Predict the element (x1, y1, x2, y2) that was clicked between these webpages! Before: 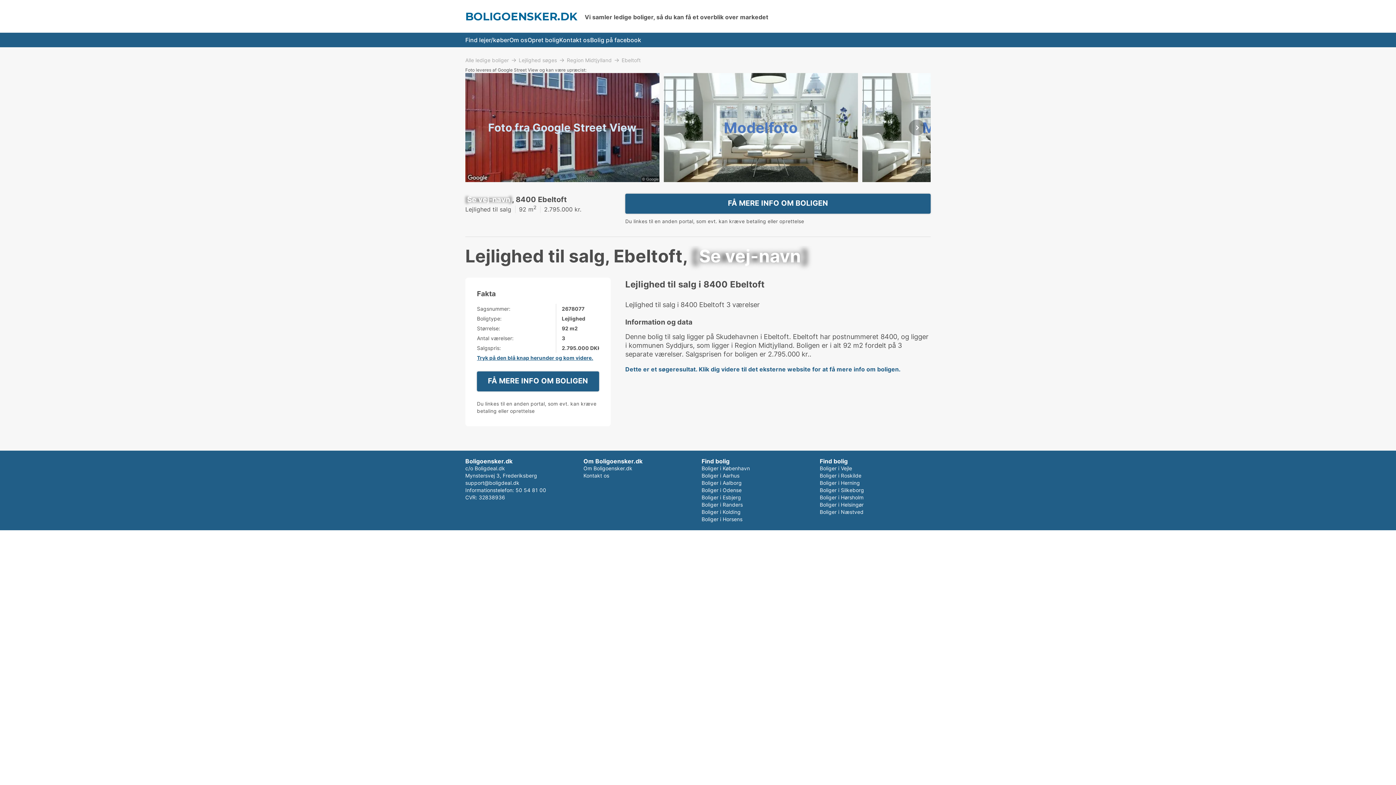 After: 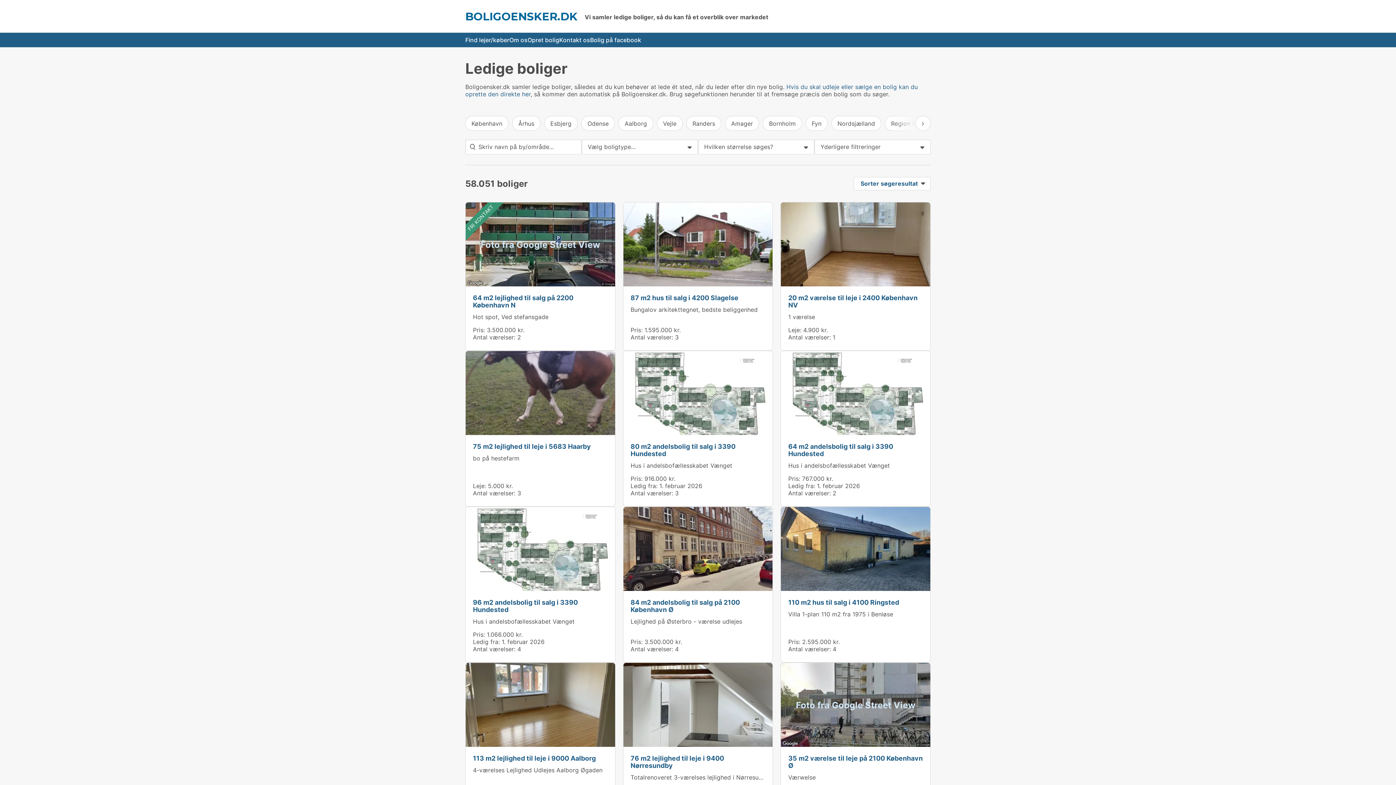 Action: bbox: (465, 57, 518, 62) label: Alle ledige boliger